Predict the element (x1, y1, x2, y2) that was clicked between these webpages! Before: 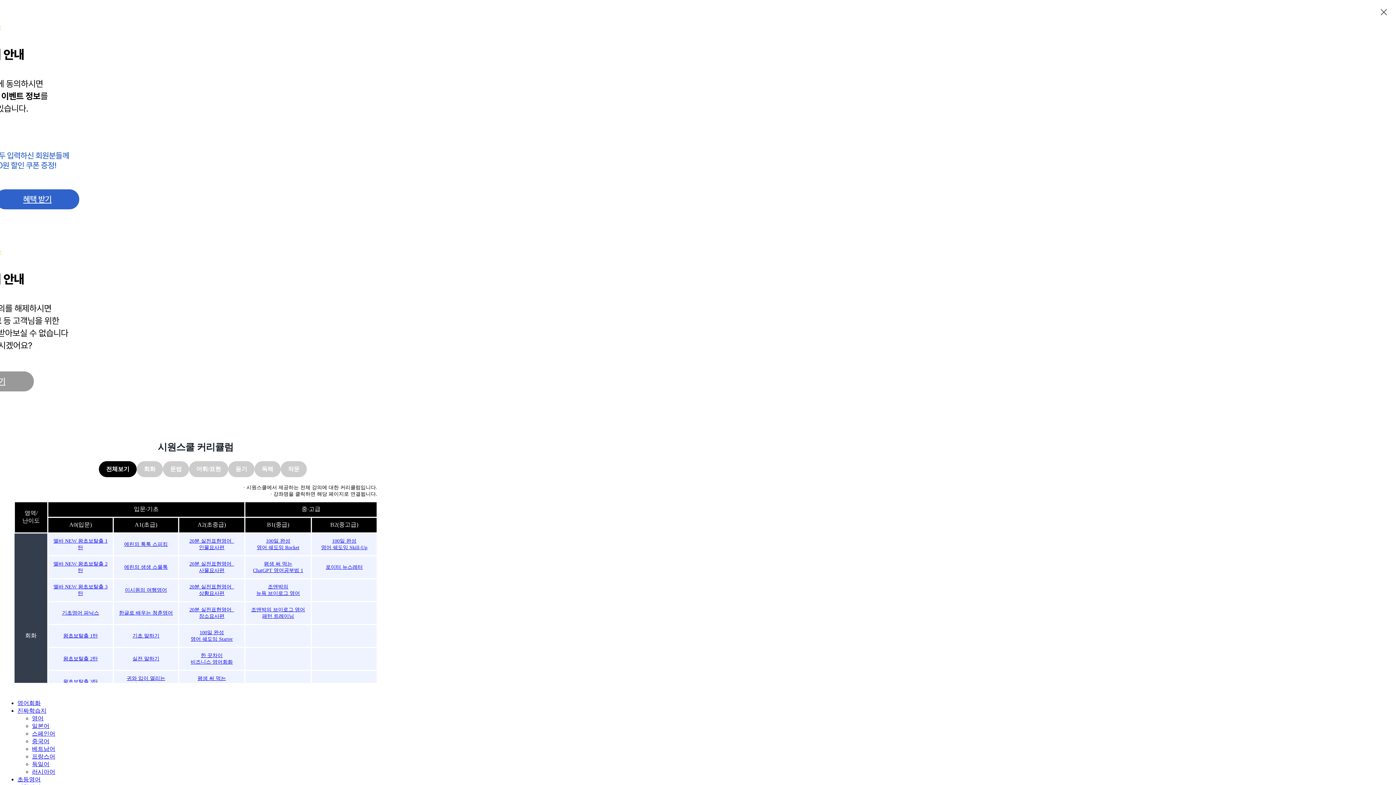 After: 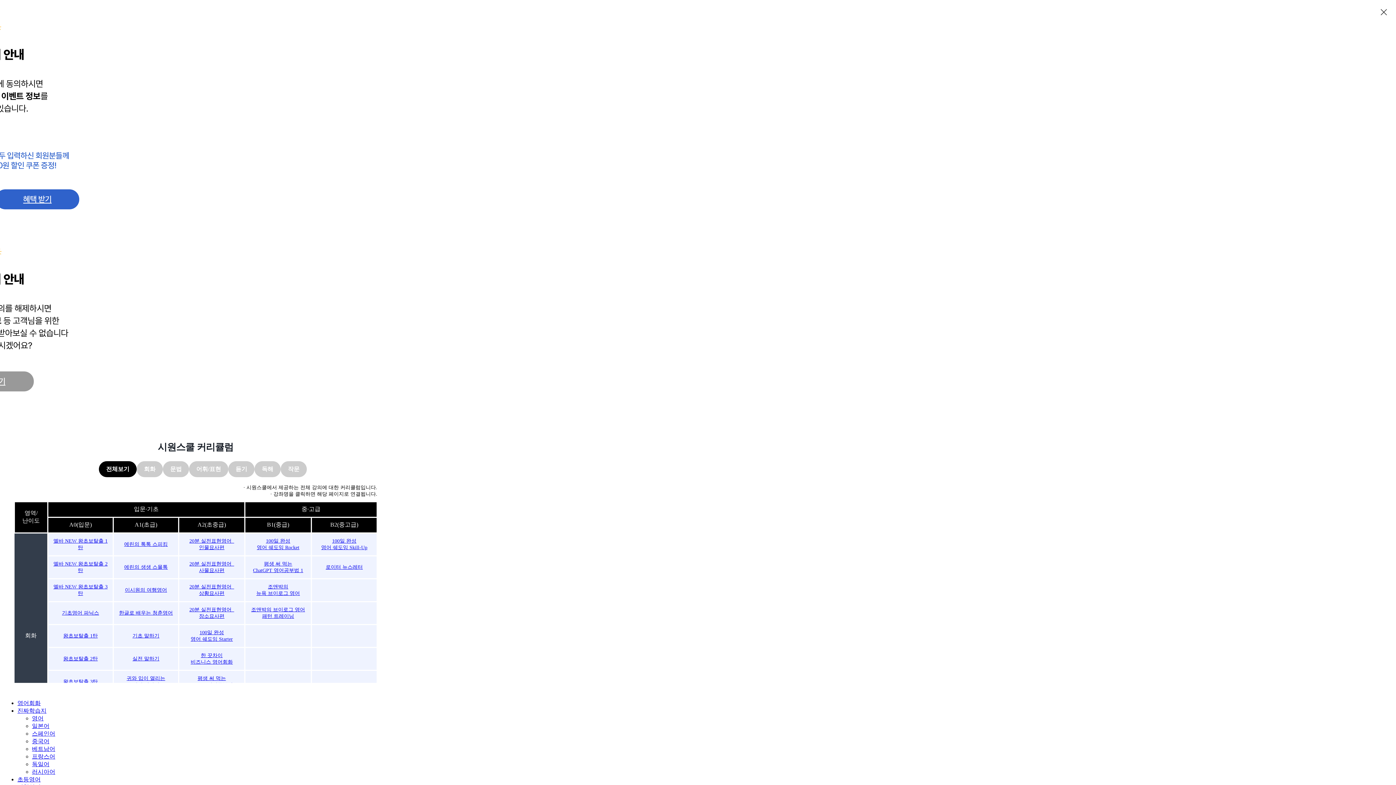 Action: bbox: (249, 556, 307, 578) label: 평생 써 먹는
ChatGPT 영어공부법 1